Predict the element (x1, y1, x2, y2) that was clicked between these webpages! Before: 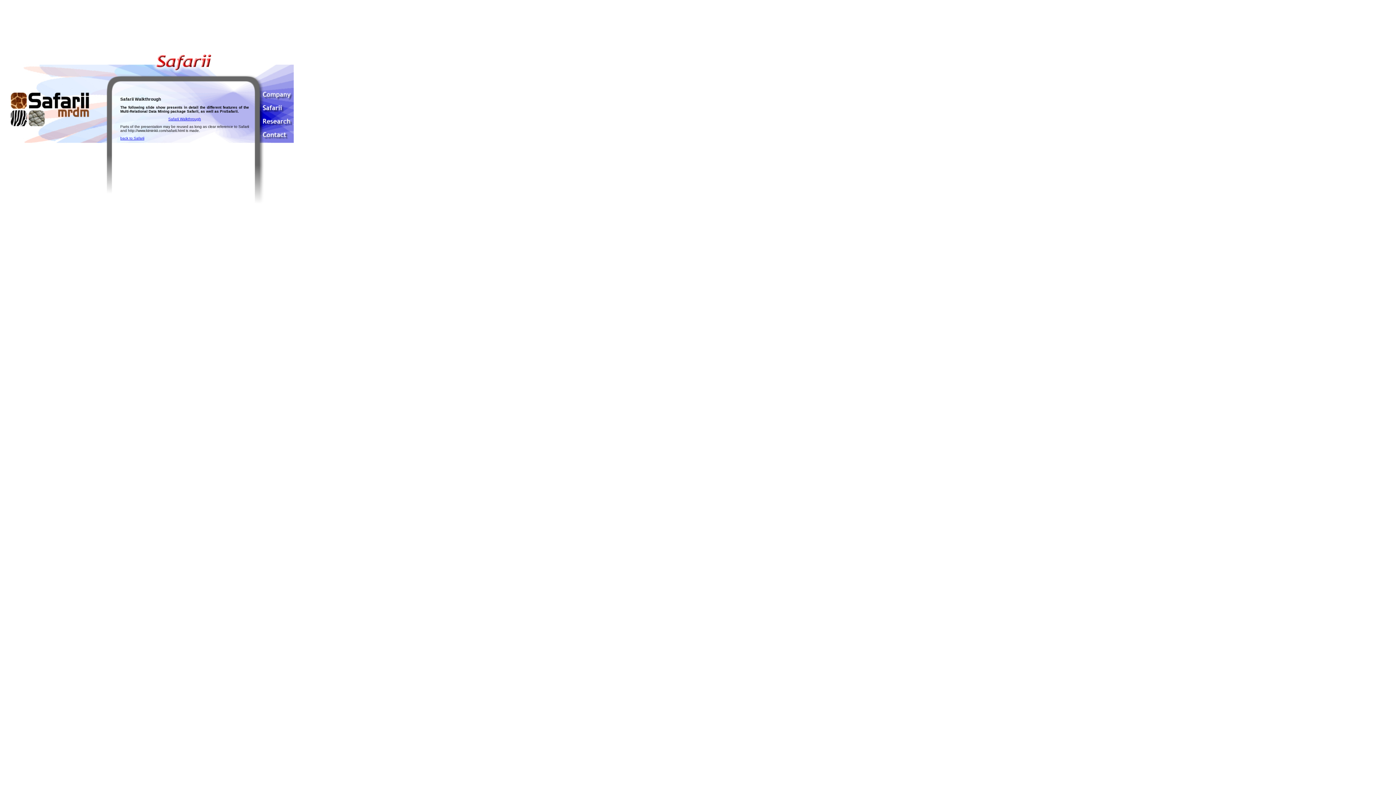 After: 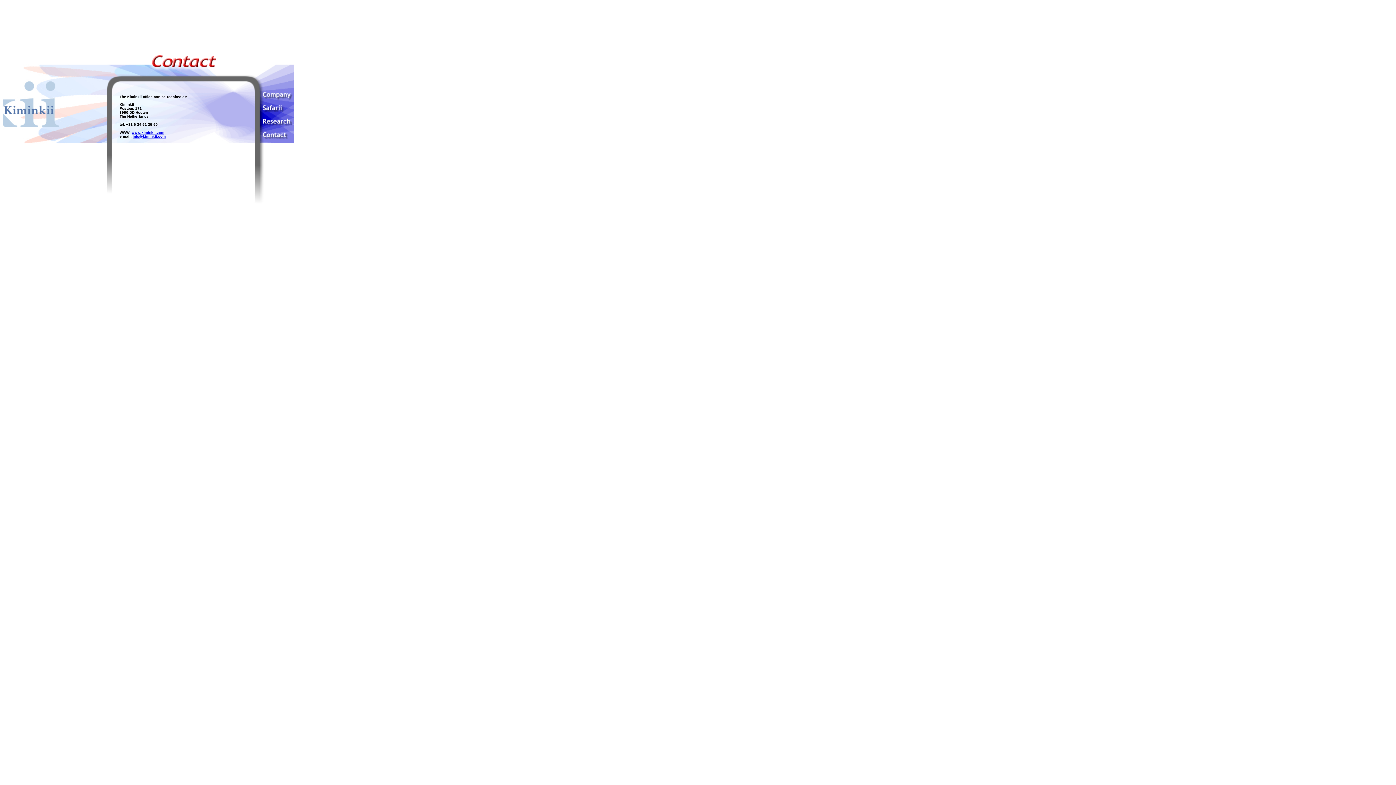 Action: bbox: (262, 132, 288, 140)